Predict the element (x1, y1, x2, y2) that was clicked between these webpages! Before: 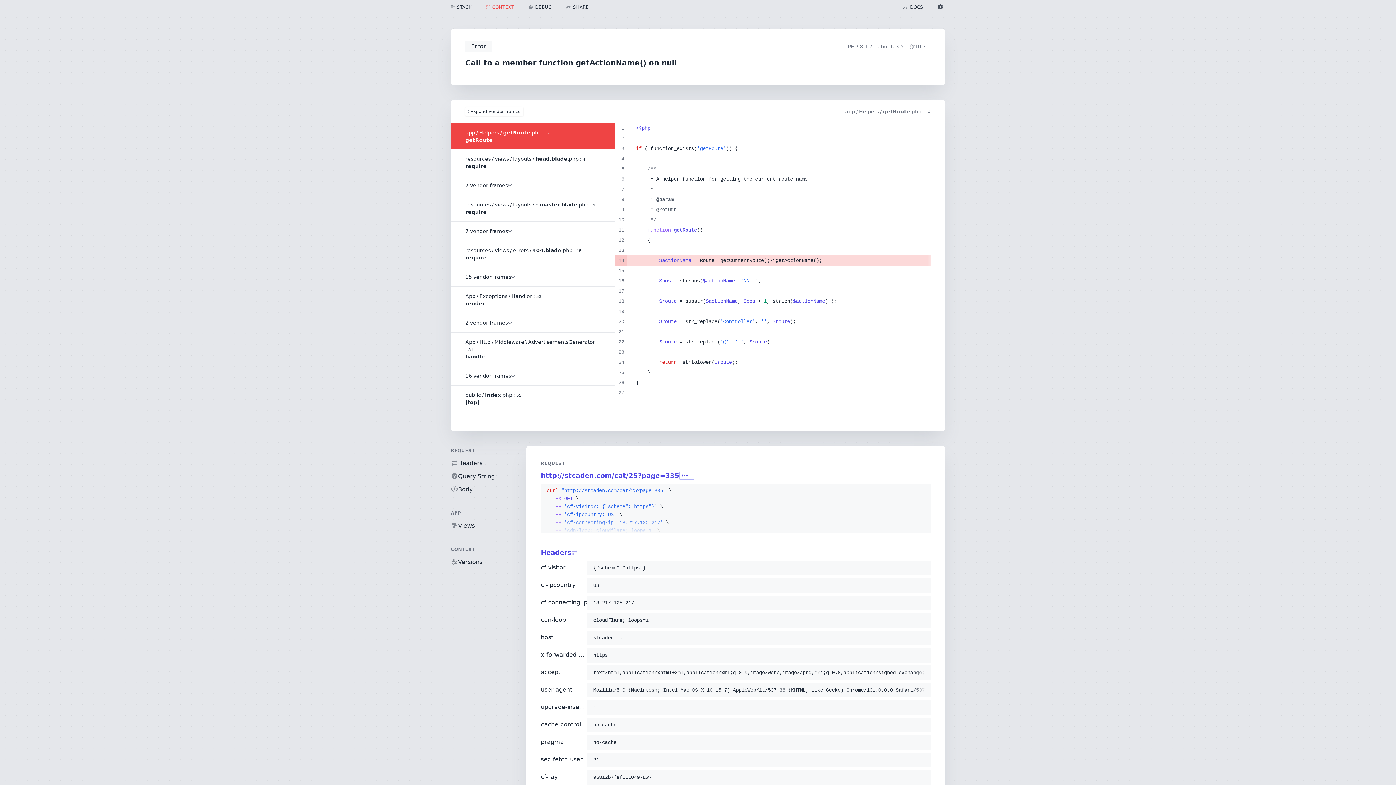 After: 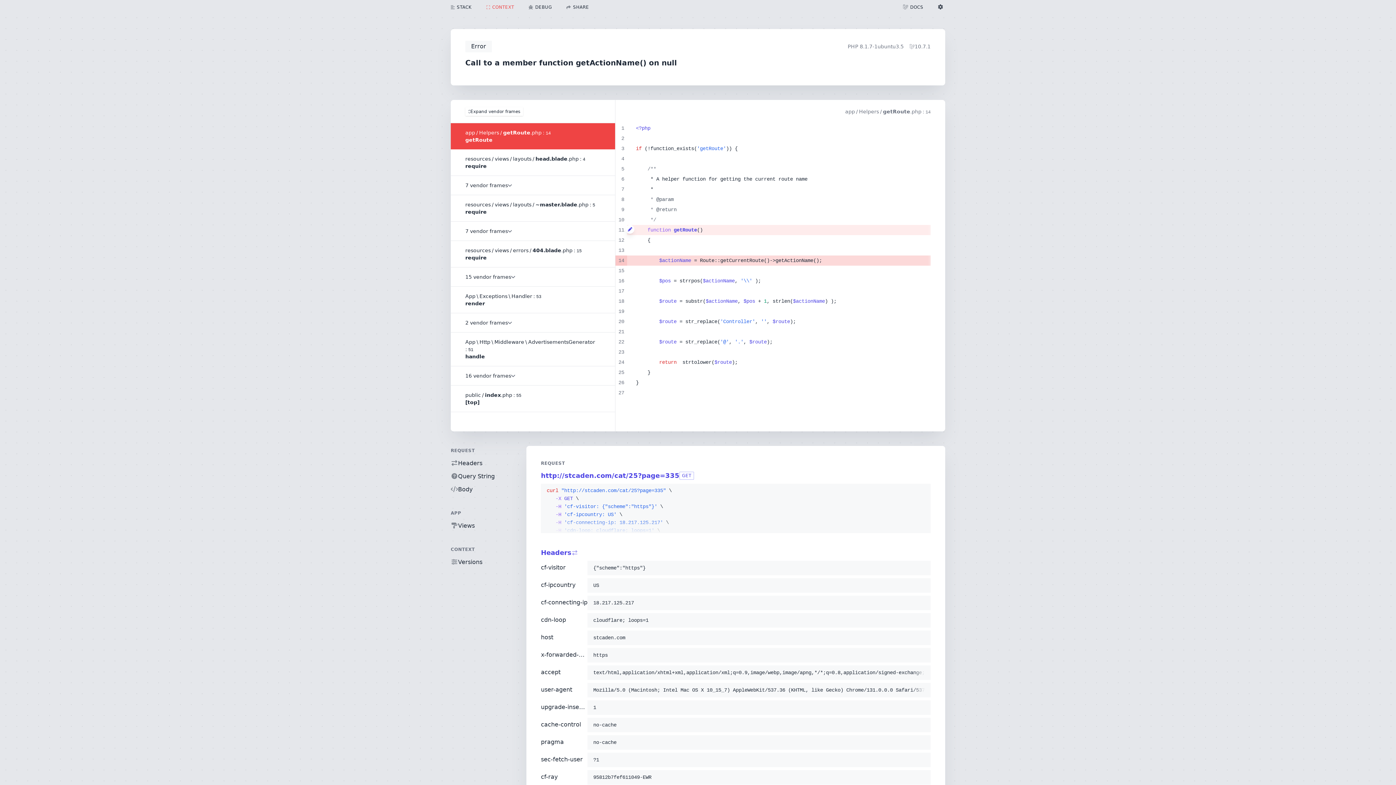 Action: bbox: (625, 225, 634, 233)